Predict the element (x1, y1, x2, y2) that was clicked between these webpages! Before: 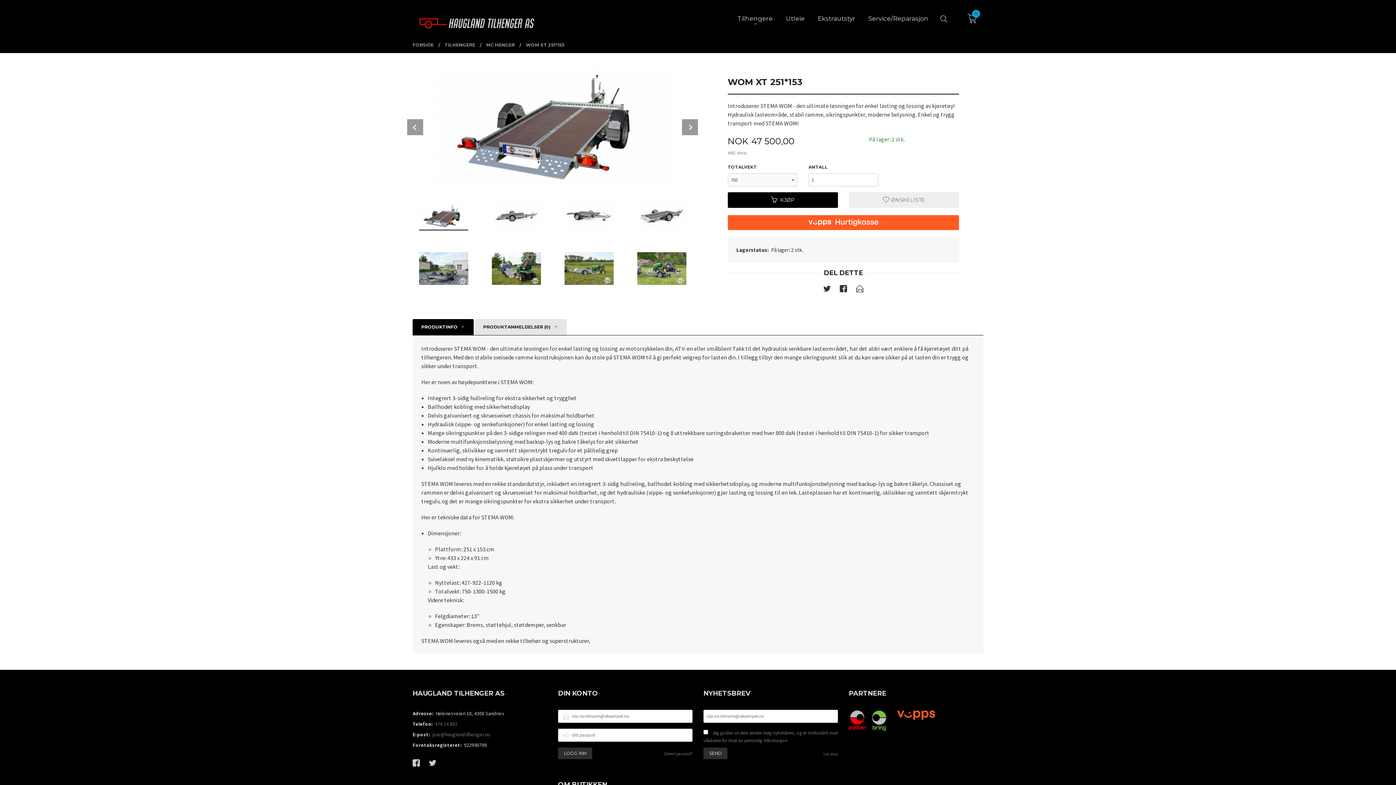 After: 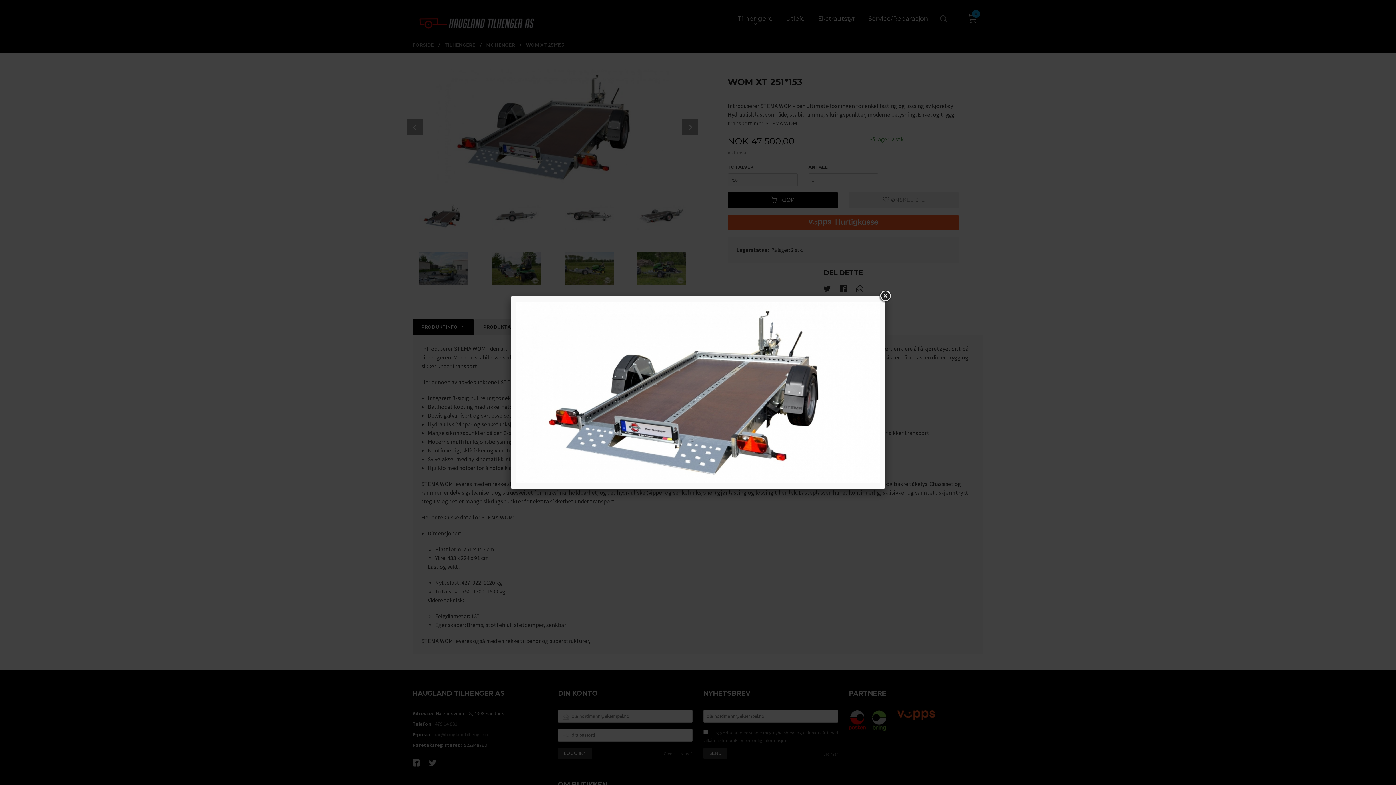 Action: bbox: (412, 69, 692, 185)